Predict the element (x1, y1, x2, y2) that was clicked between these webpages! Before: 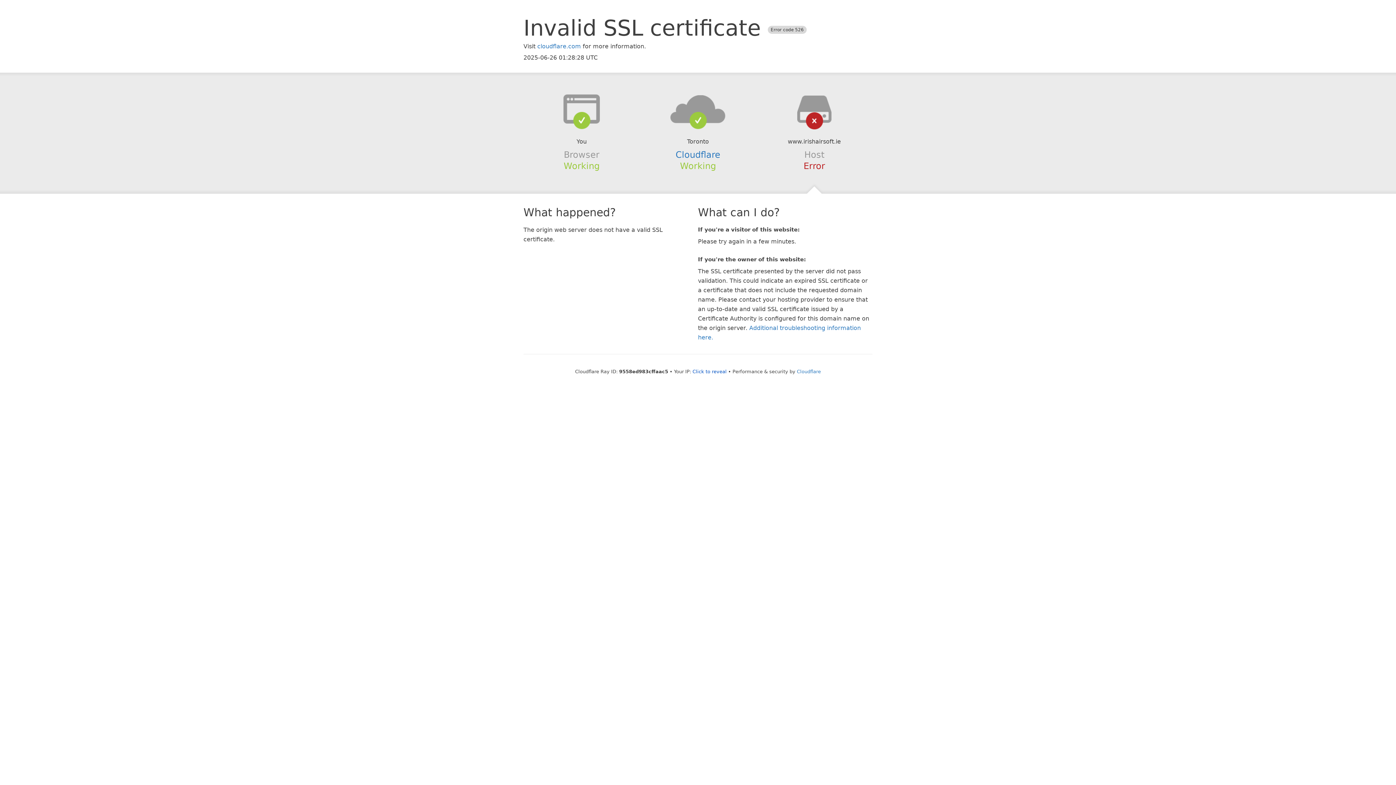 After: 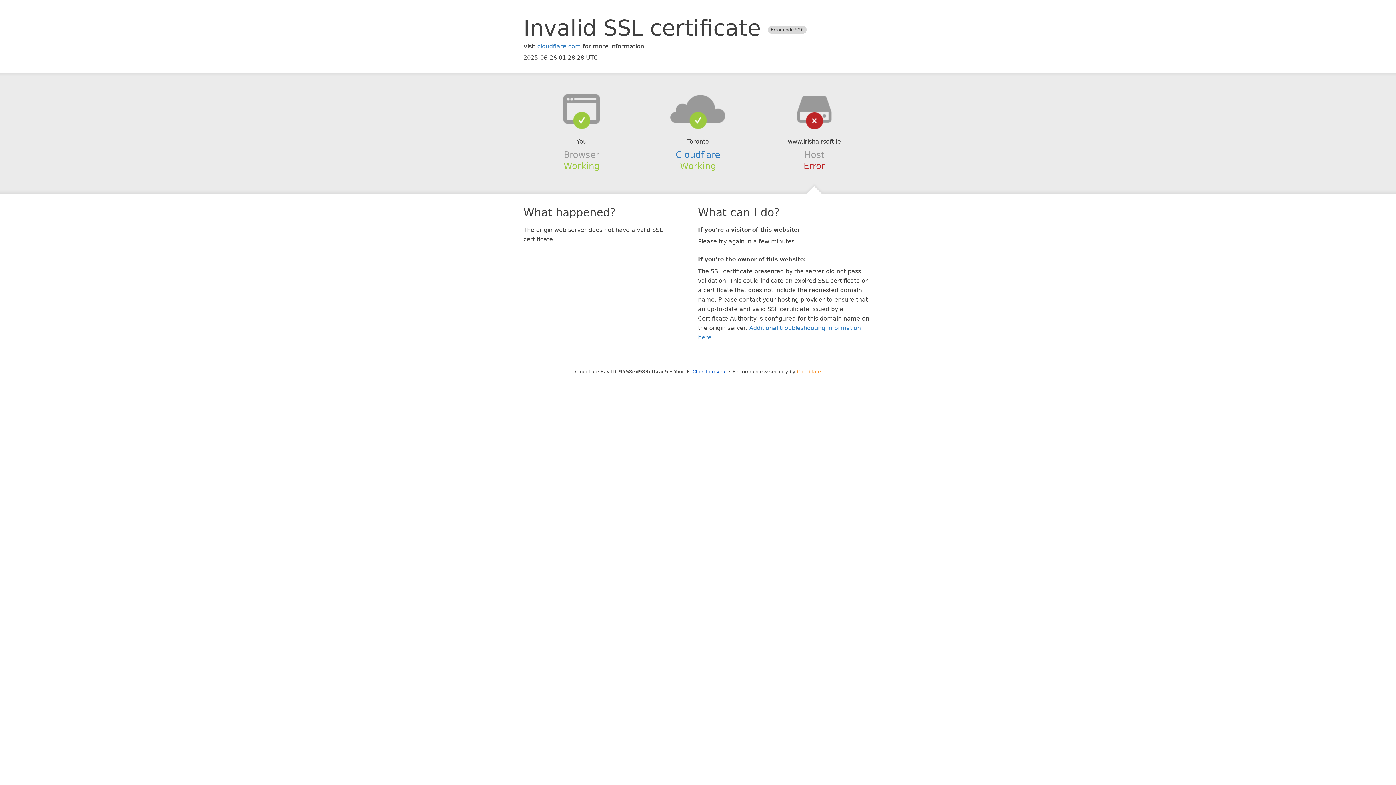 Action: label: Cloudflare bbox: (797, 368, 821, 374)